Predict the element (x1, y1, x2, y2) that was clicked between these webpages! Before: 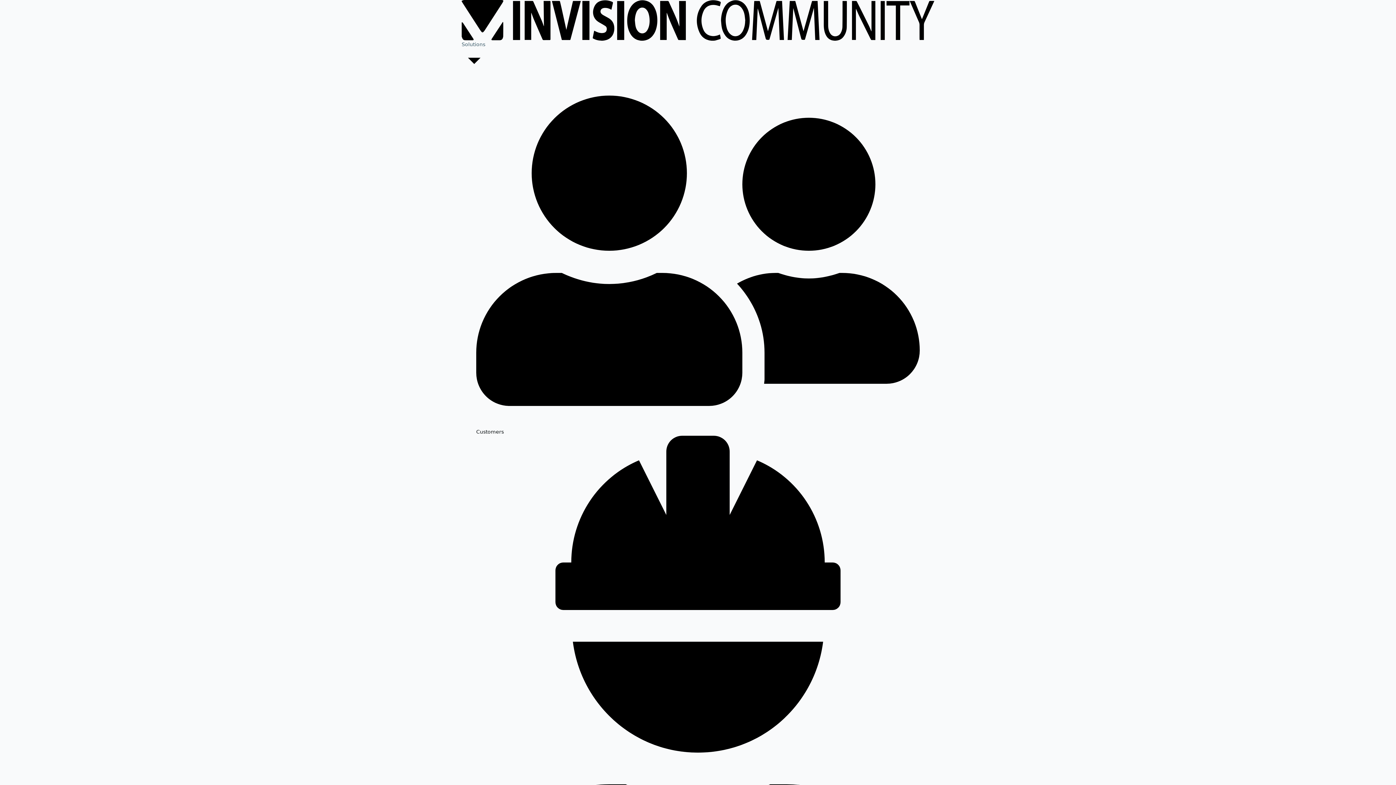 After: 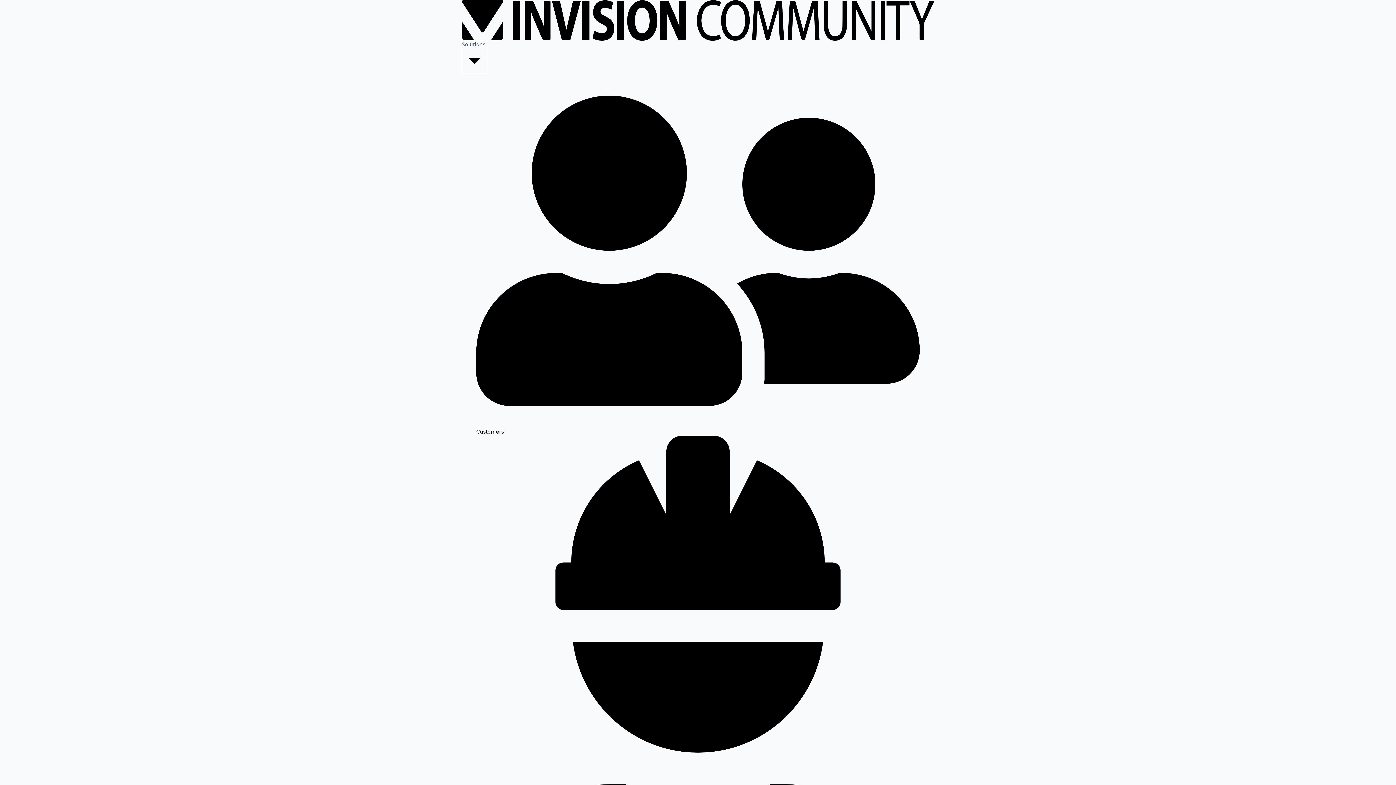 Action: bbox: (461, 40, 486, 73) label: Solutions 